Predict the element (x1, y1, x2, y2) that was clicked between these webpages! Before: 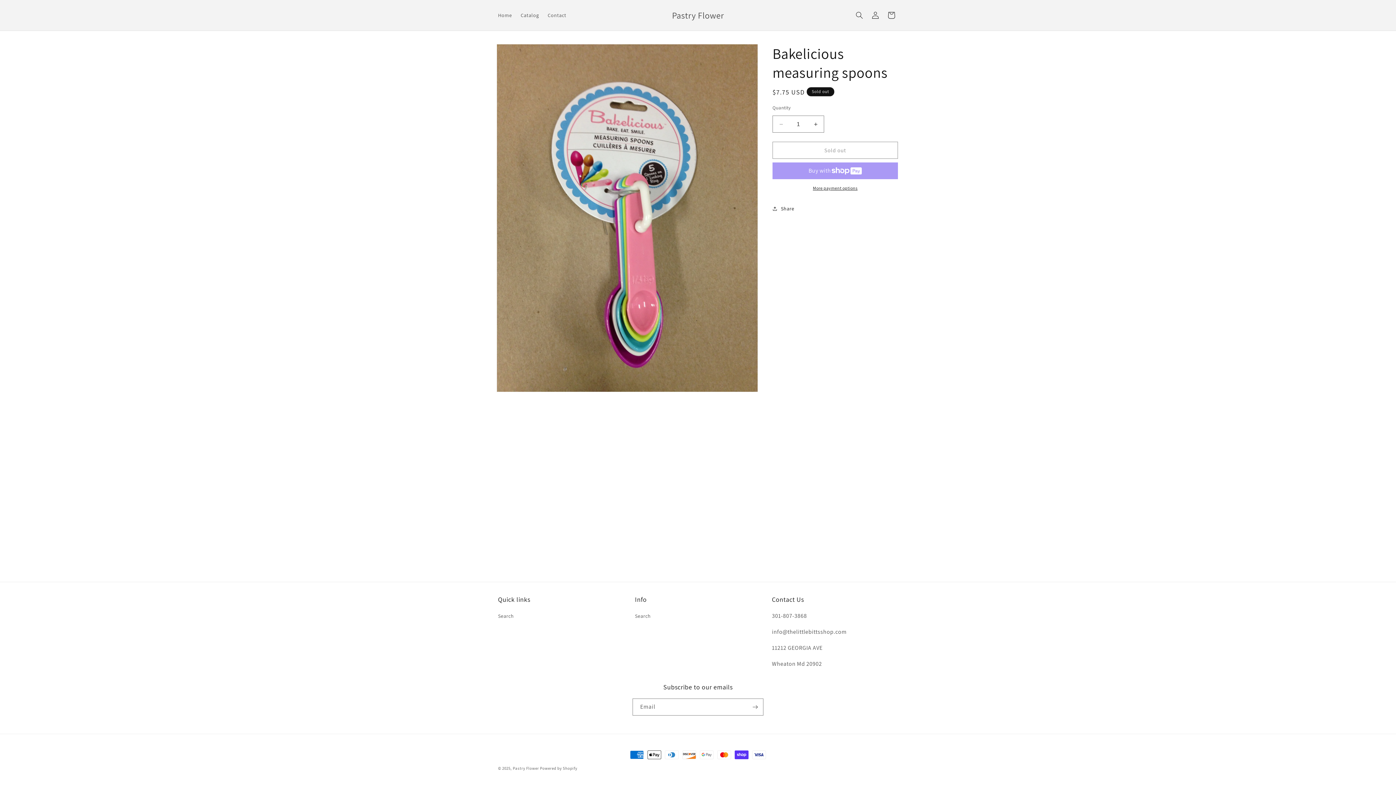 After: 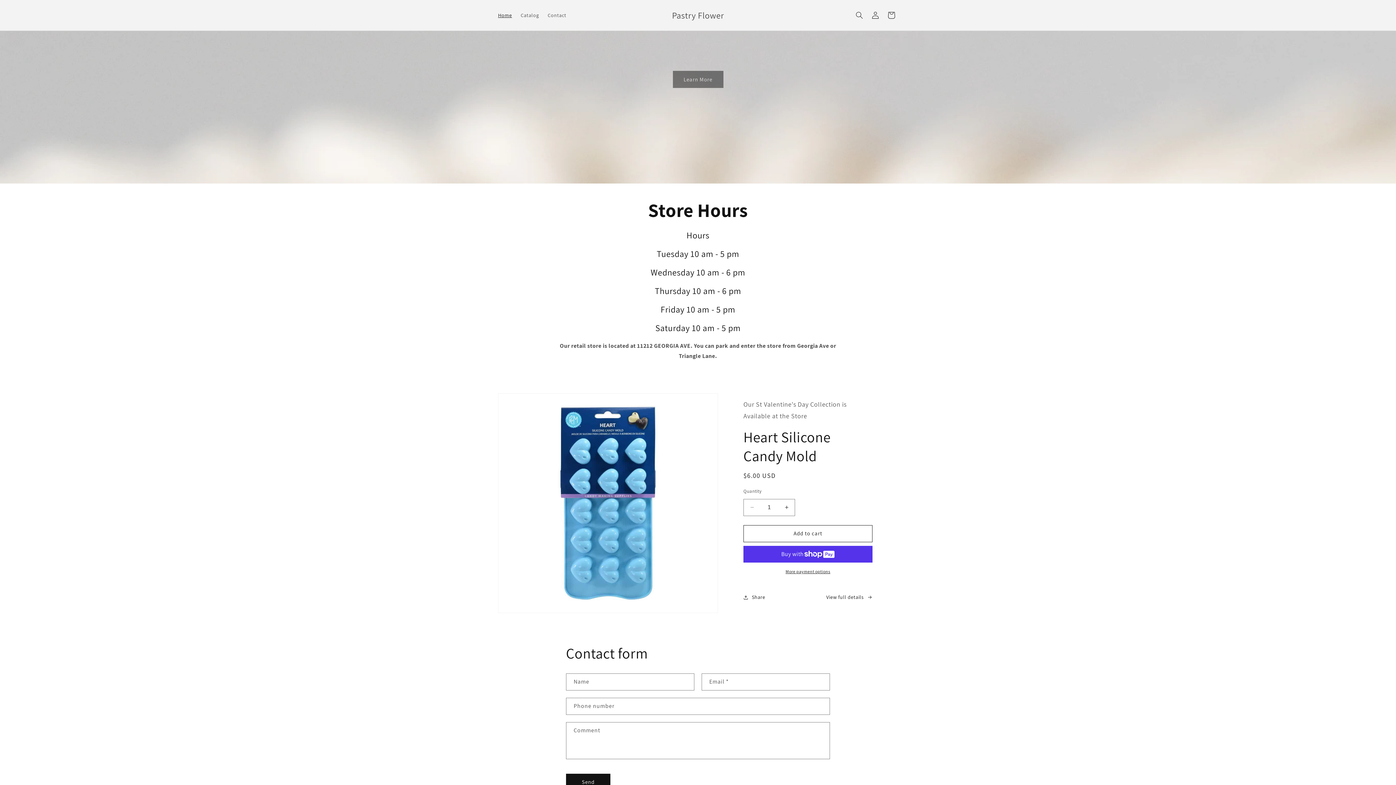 Action: bbox: (512, 766, 539, 771) label: Pastry Flower